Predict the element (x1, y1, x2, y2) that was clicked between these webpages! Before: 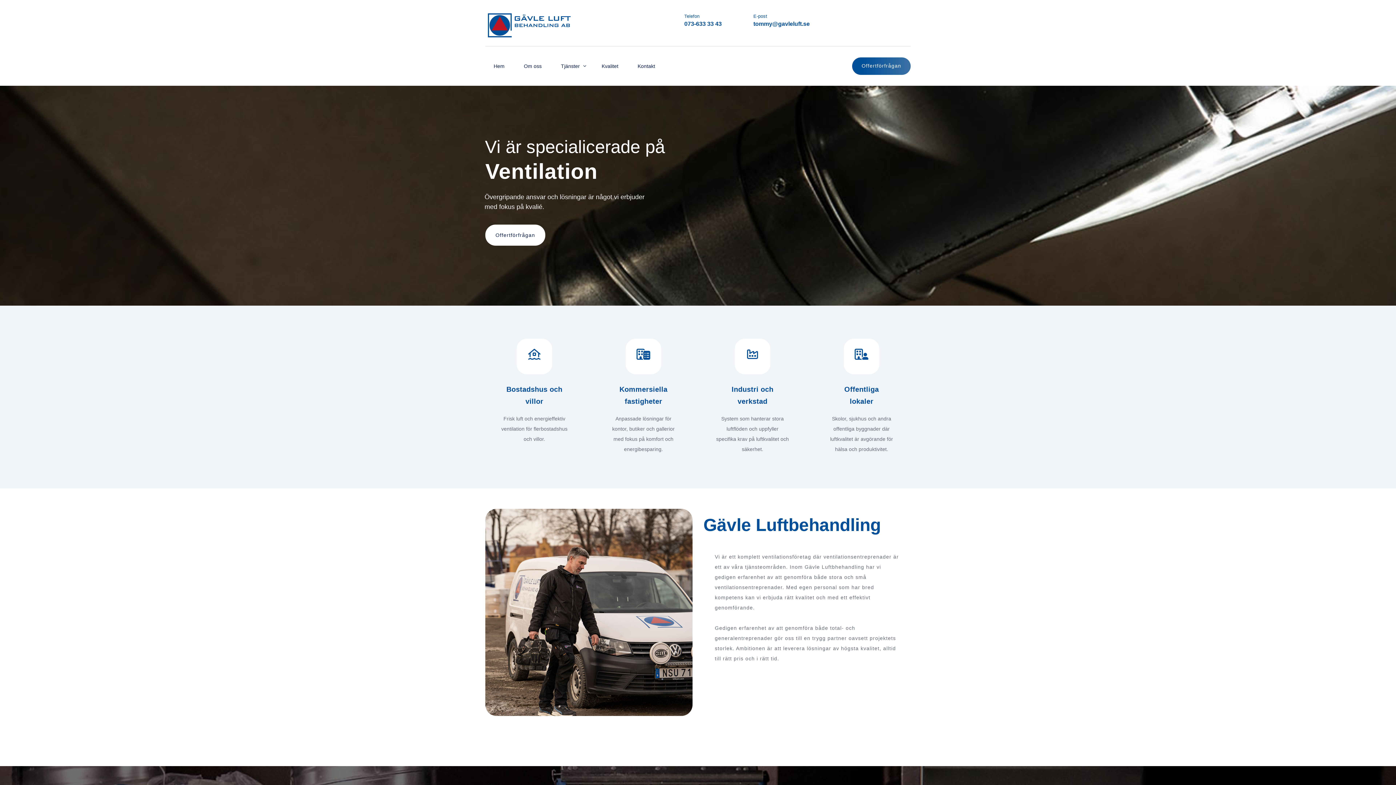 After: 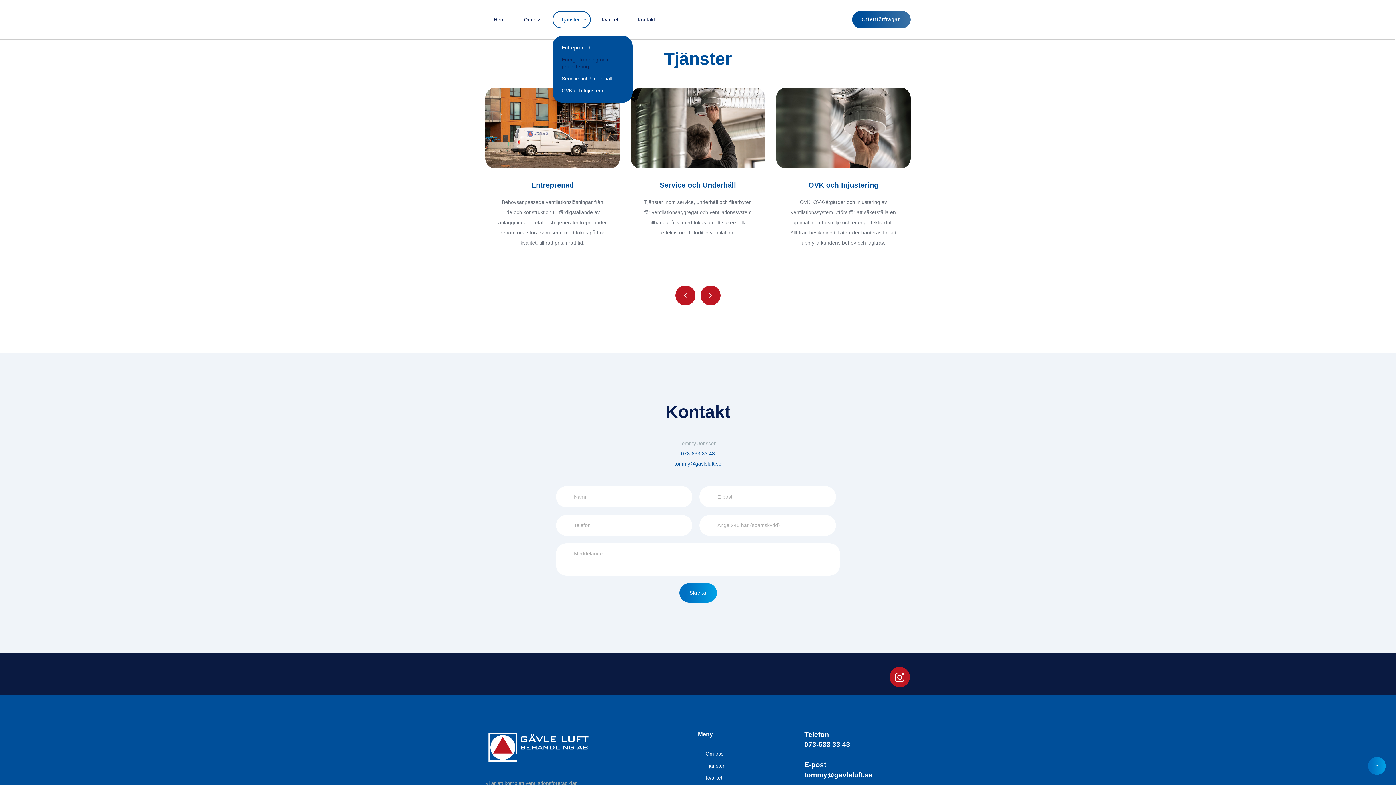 Action: label: Tjänster bbox: (552, 57, 590, 74)